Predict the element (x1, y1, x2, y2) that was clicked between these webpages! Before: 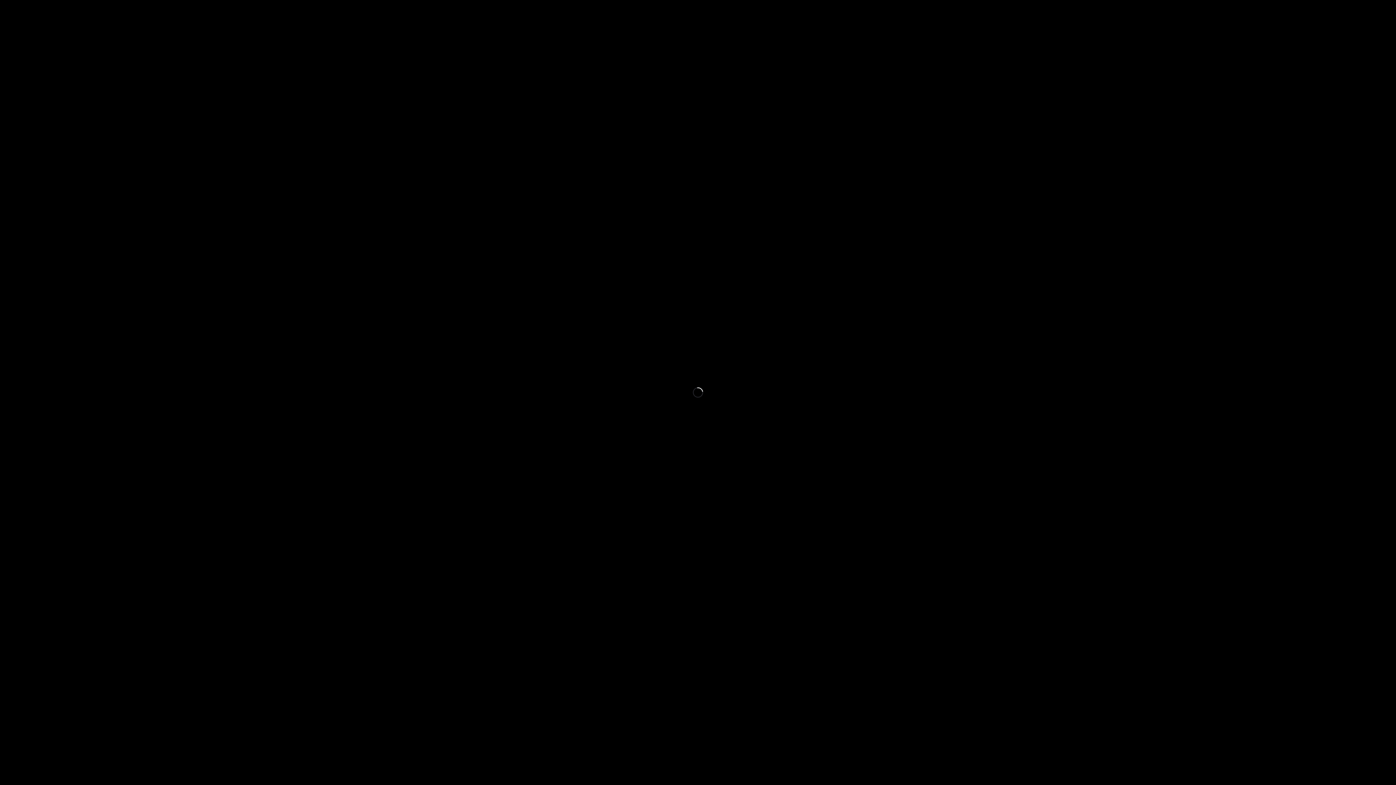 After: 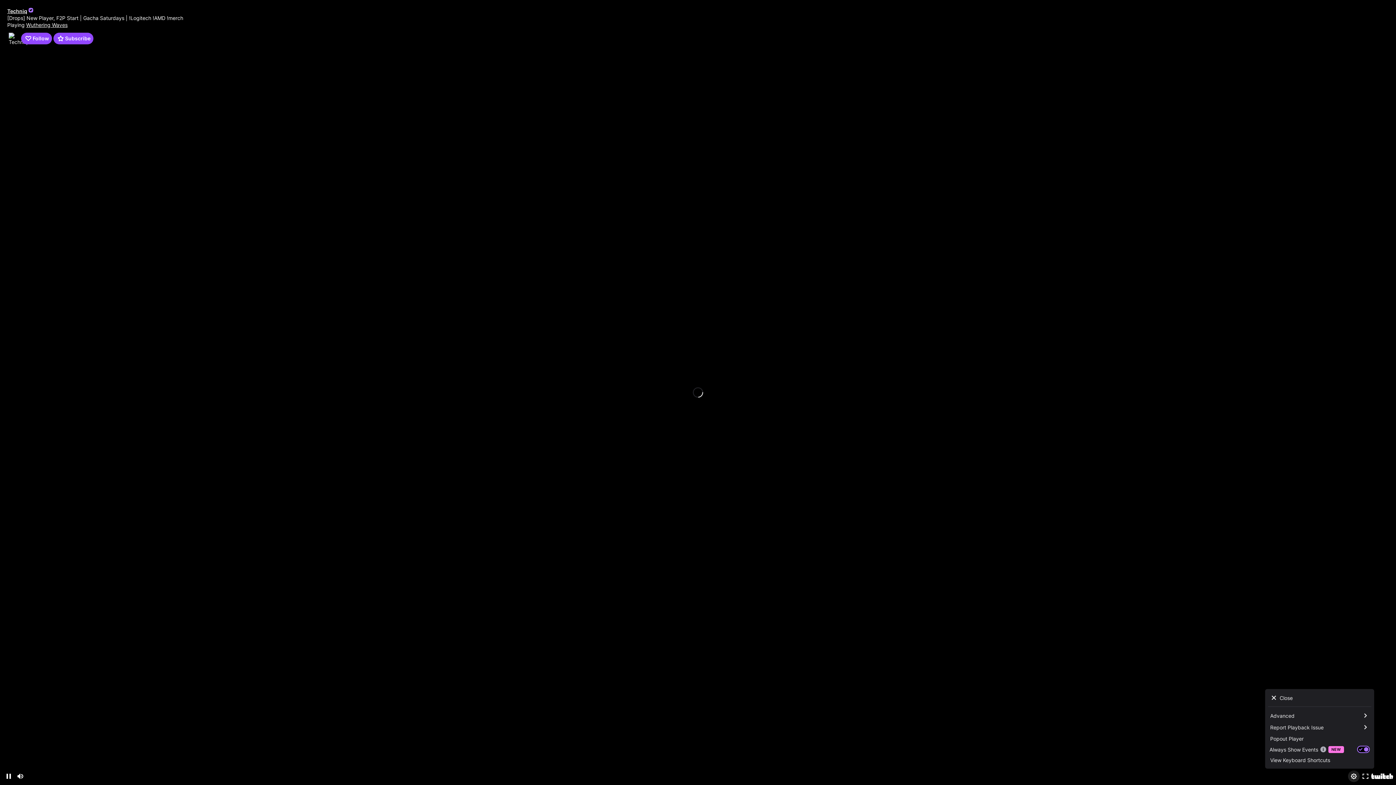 Action: bbox: (1348, 770, 1360, 782) label: Settings